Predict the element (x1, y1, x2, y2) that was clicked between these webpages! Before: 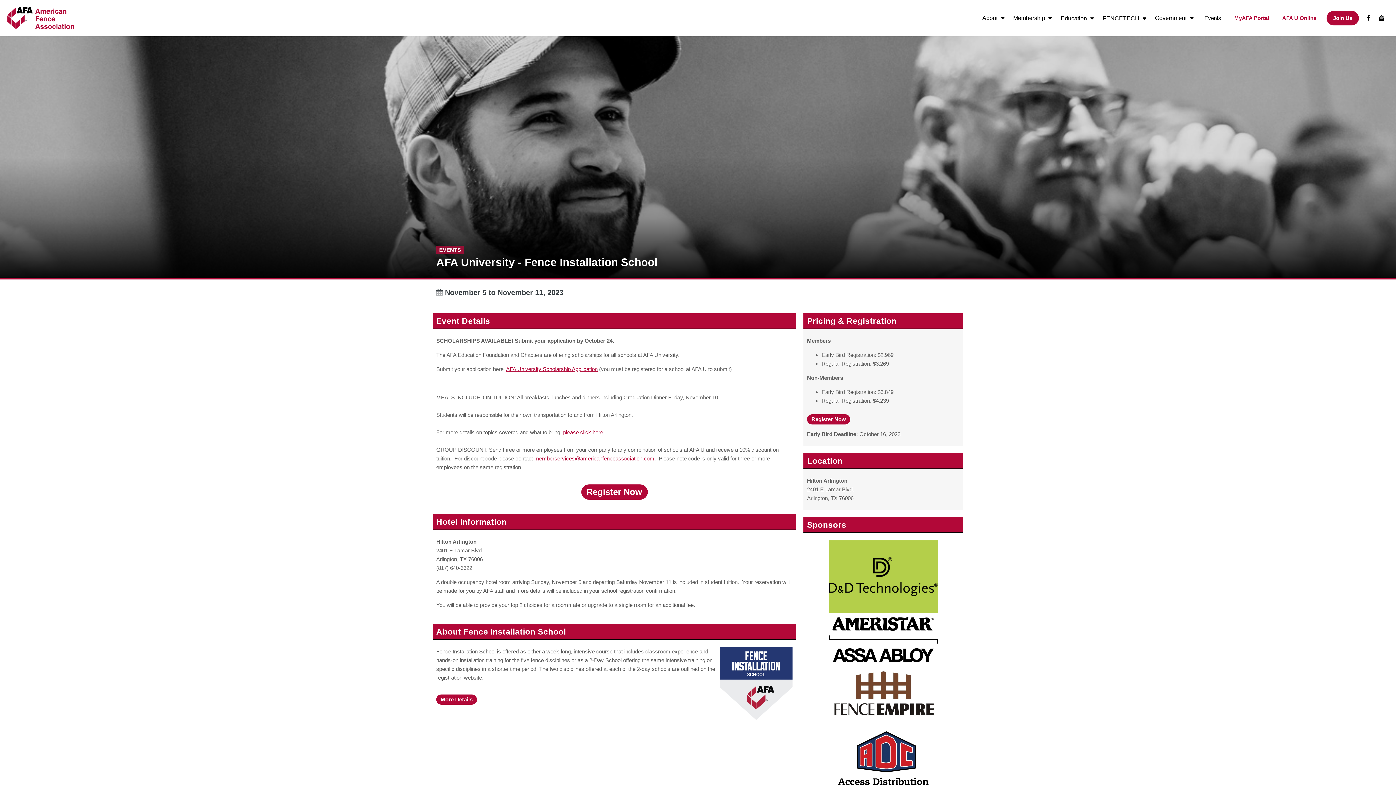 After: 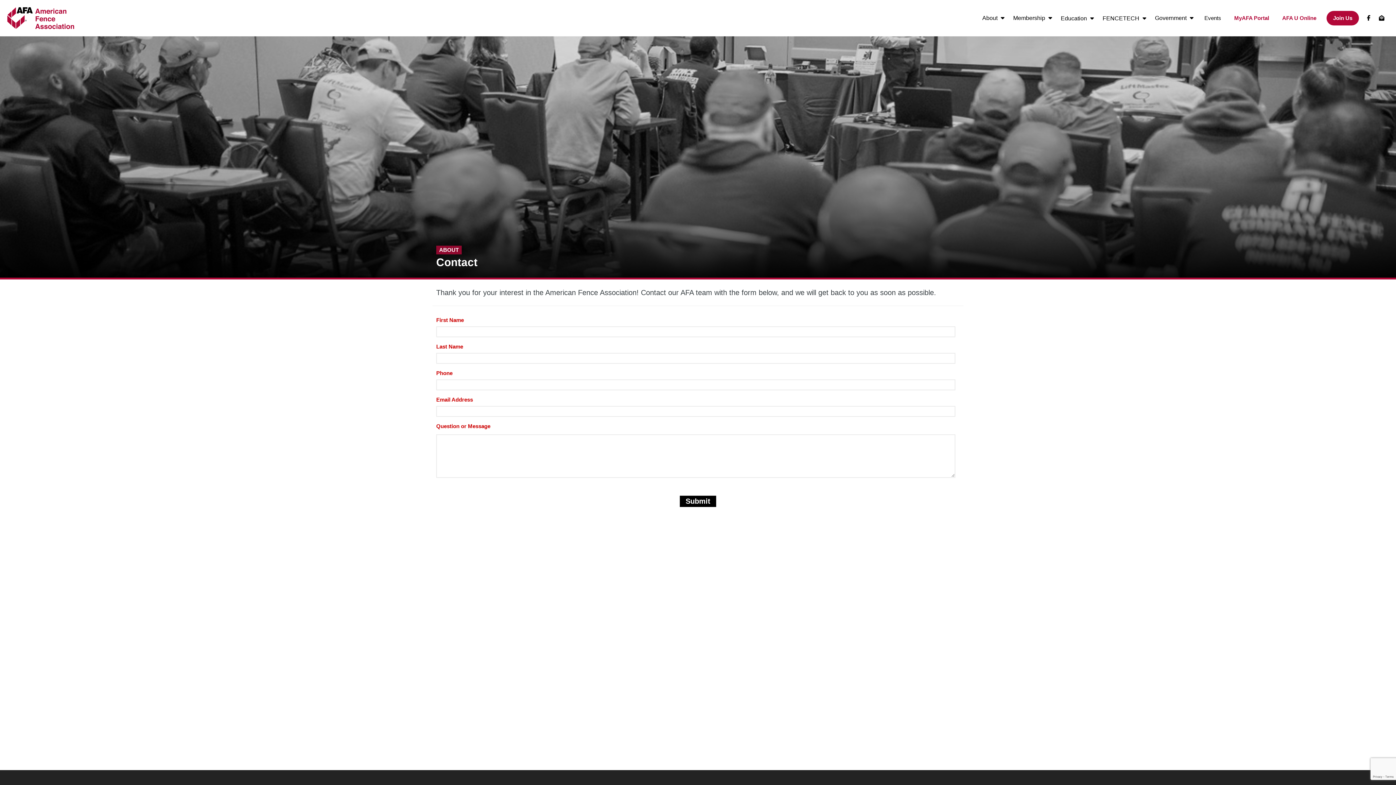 Action: bbox: (1374, 10, 1389, 25)